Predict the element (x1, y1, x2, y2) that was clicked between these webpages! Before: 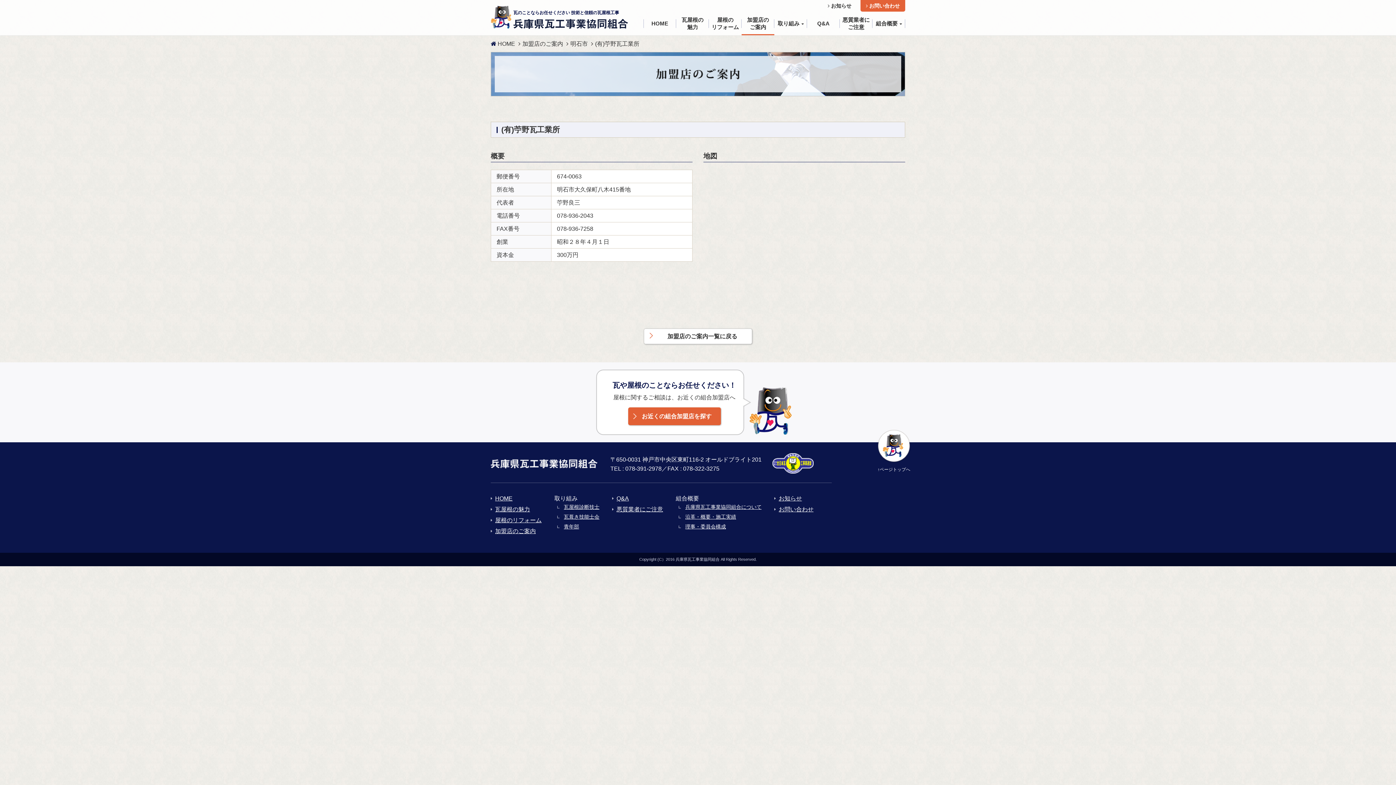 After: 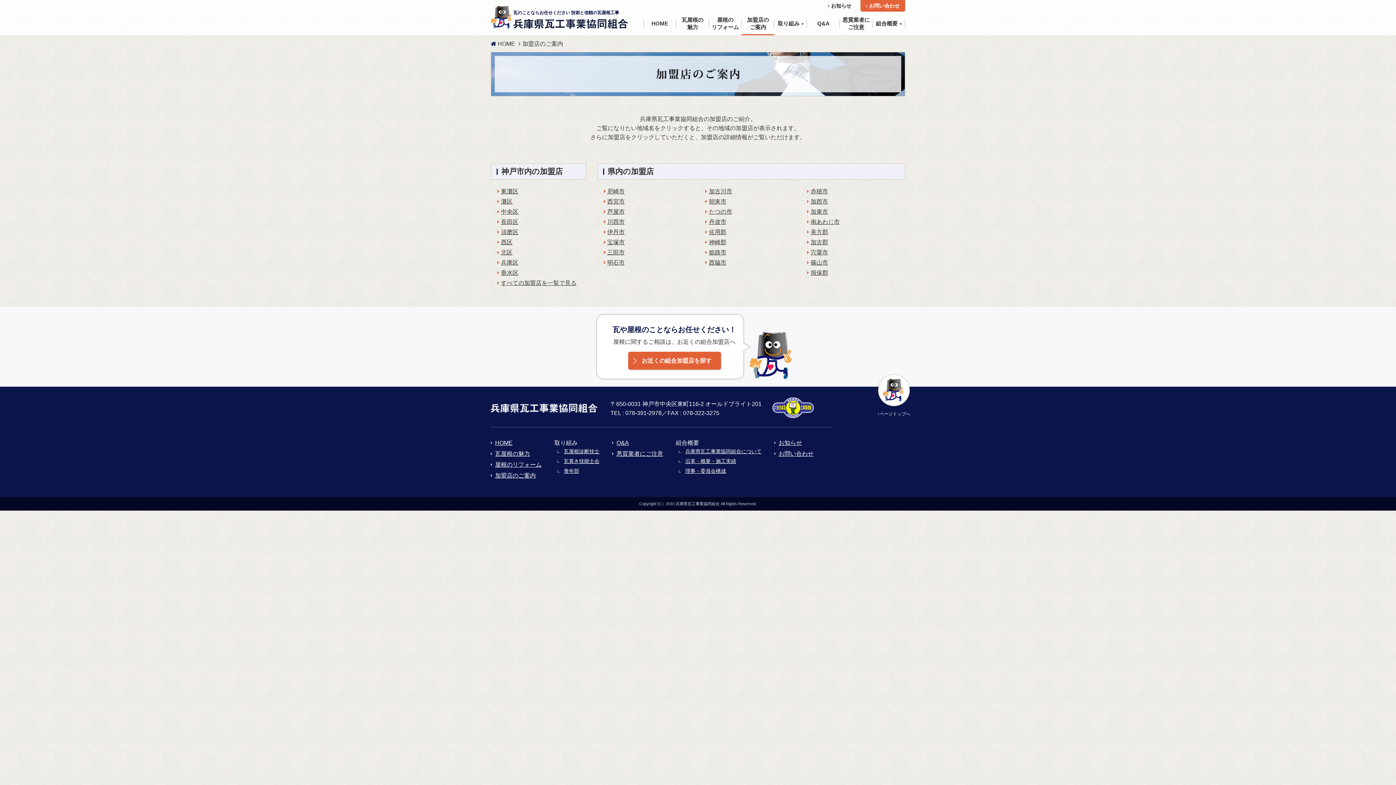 Action: bbox: (522, 39, 563, 48) label: 加盟店のご案内